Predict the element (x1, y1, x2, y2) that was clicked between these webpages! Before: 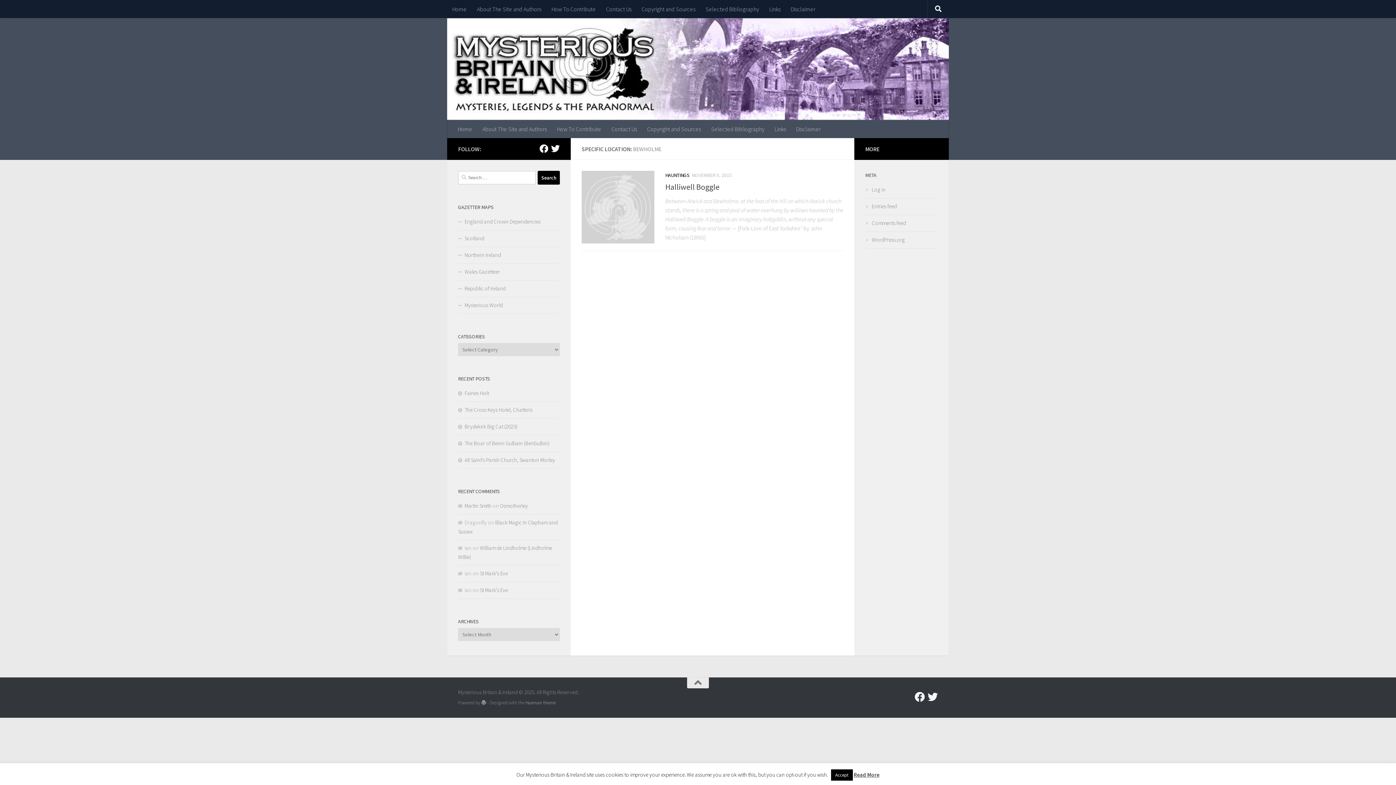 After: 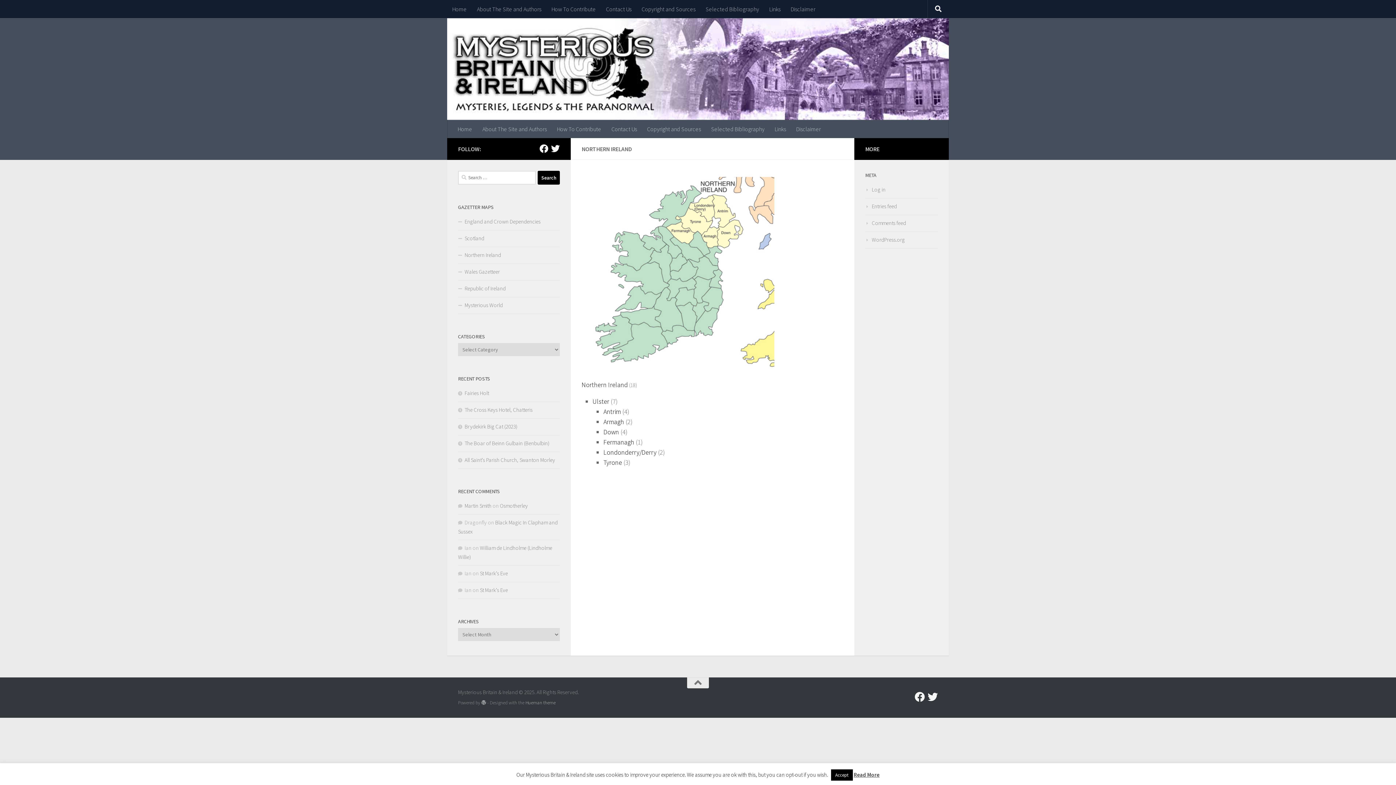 Action: bbox: (458, 247, 560, 264) label: Northern Ireland